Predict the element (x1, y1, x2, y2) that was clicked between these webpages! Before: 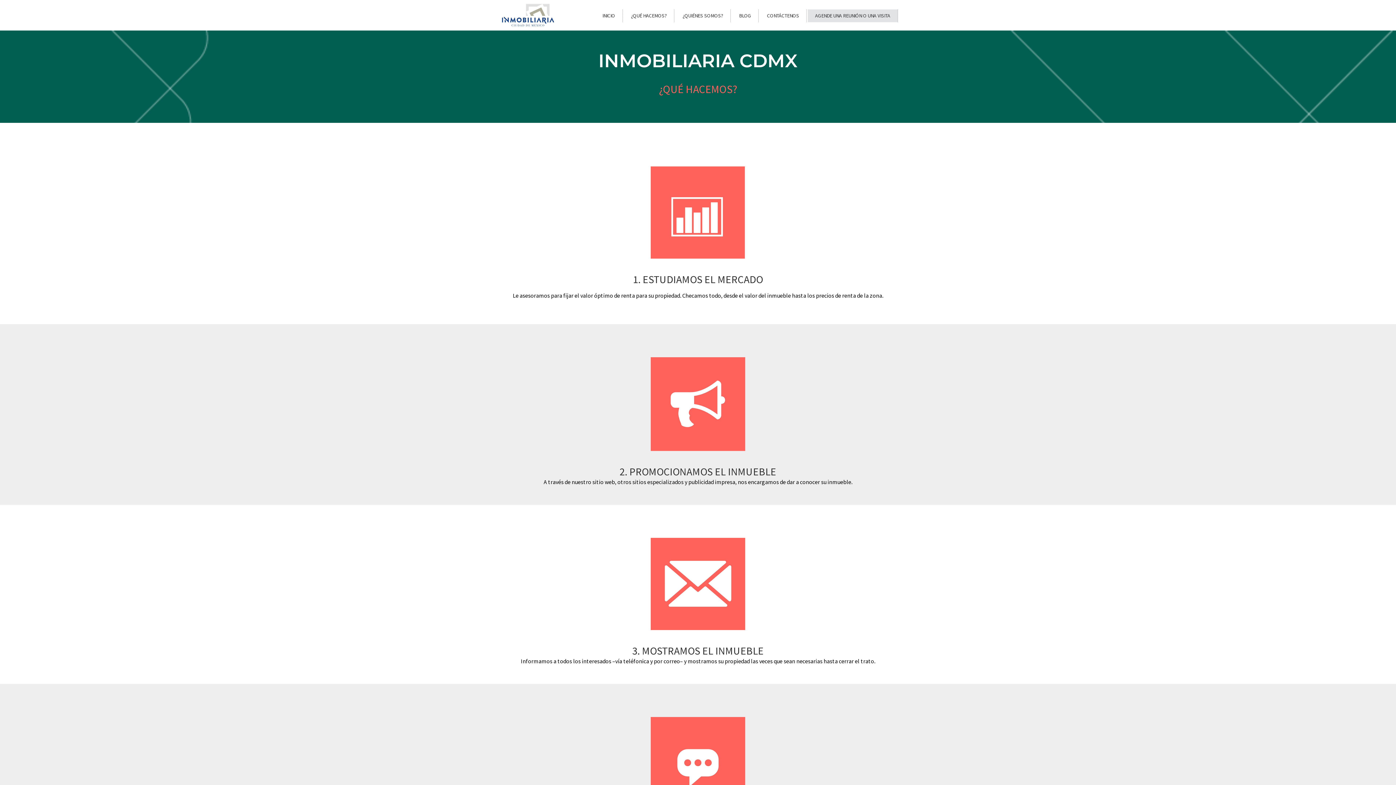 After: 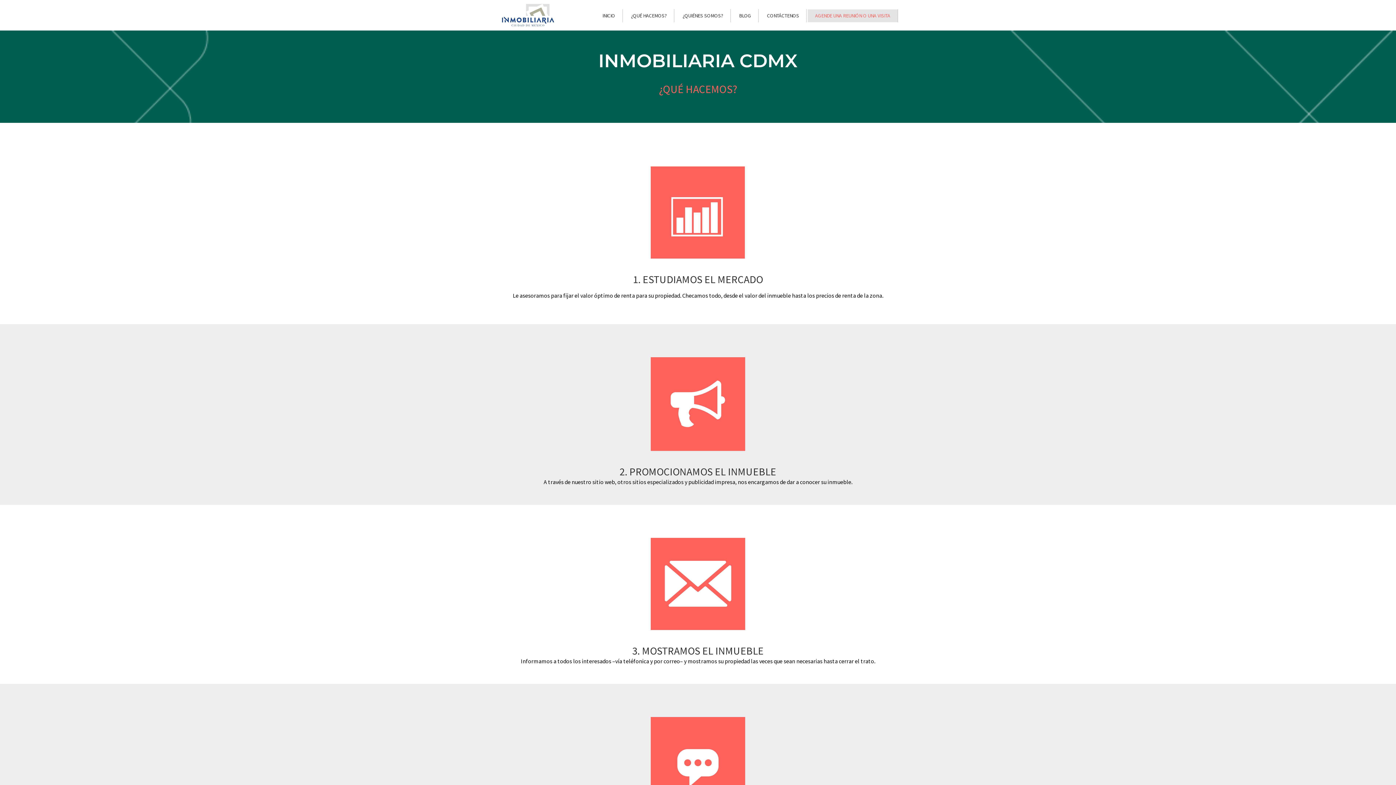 Action: bbox: (811, 9, 894, 22) label: AGENDE UNA REUNIÓN O UNA VISITA